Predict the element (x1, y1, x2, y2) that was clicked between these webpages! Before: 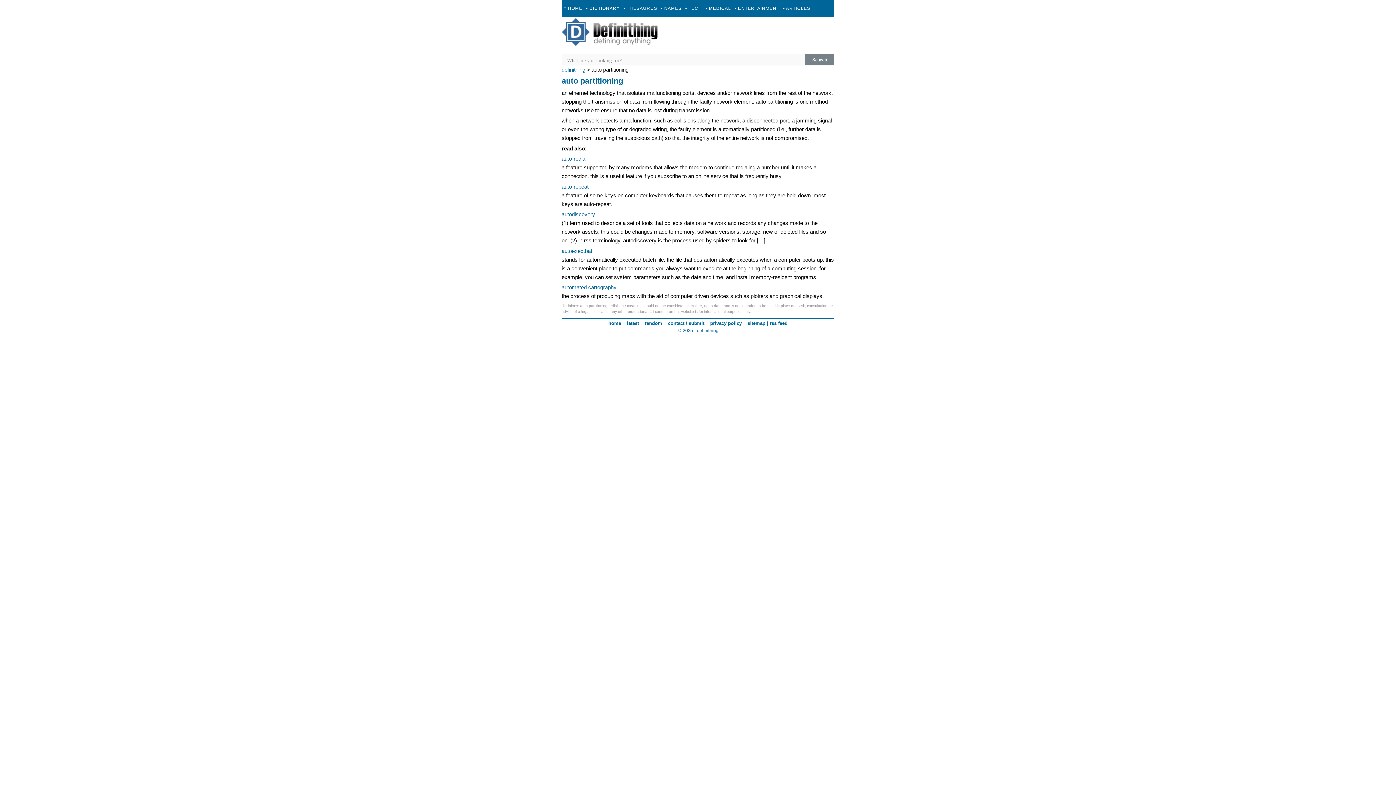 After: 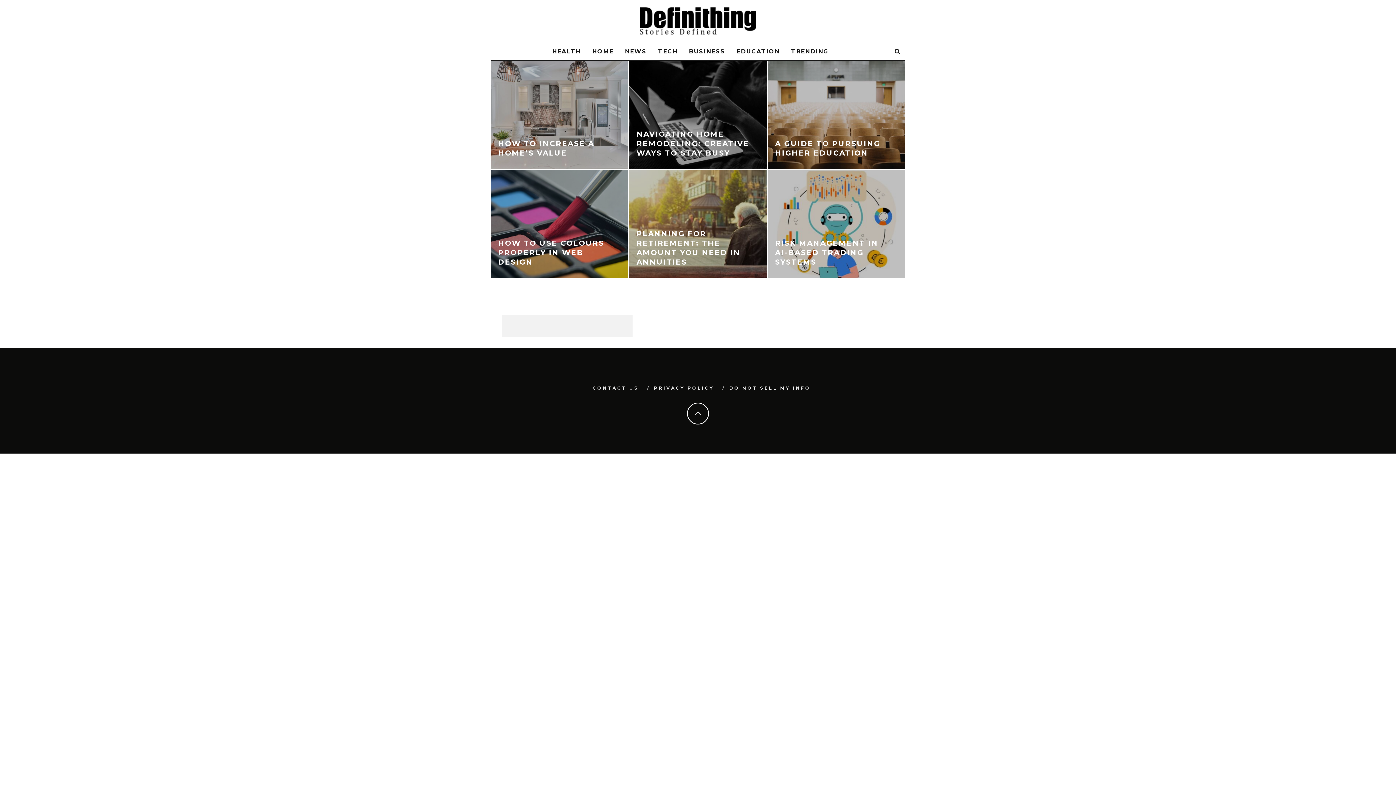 Action: label: • ENTERTAINMENT bbox: (733, 0, 781, 16)